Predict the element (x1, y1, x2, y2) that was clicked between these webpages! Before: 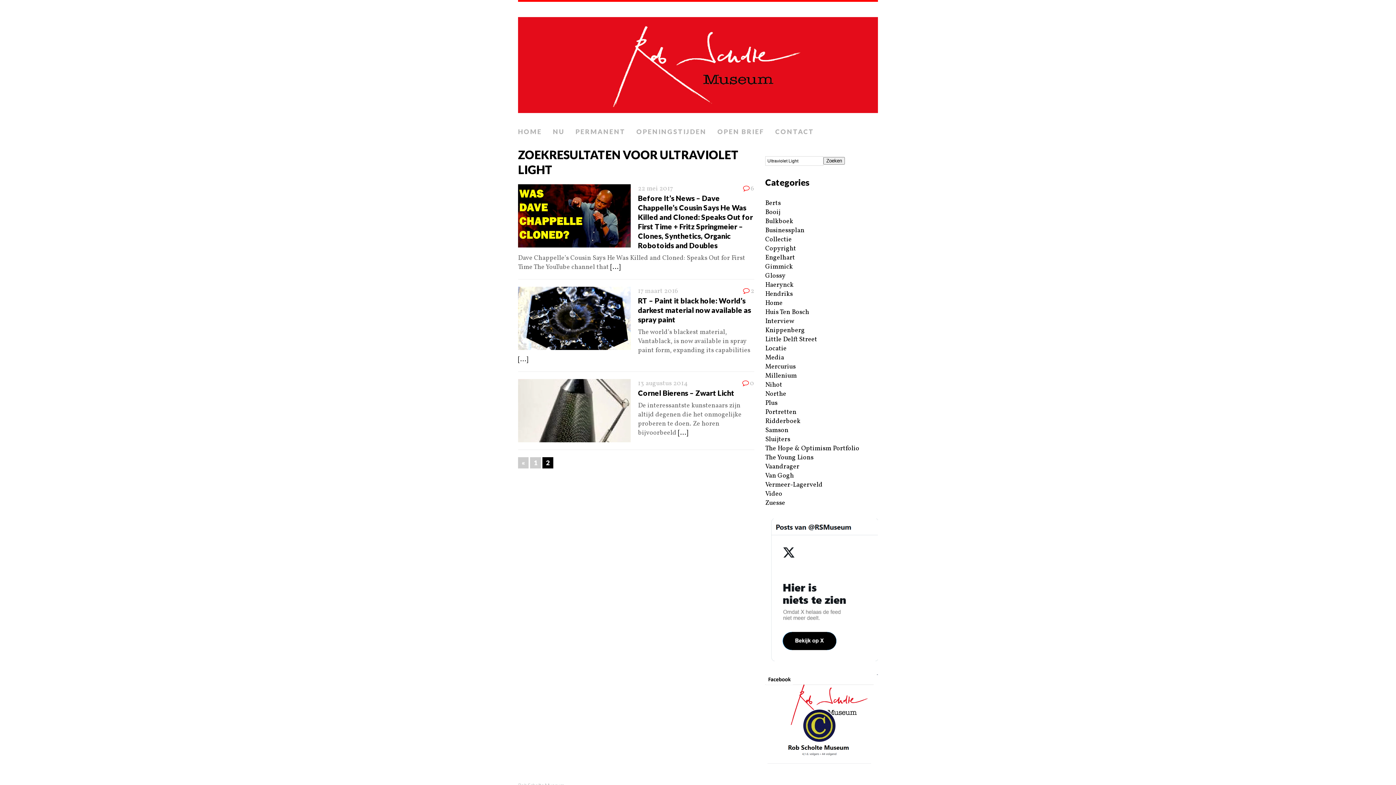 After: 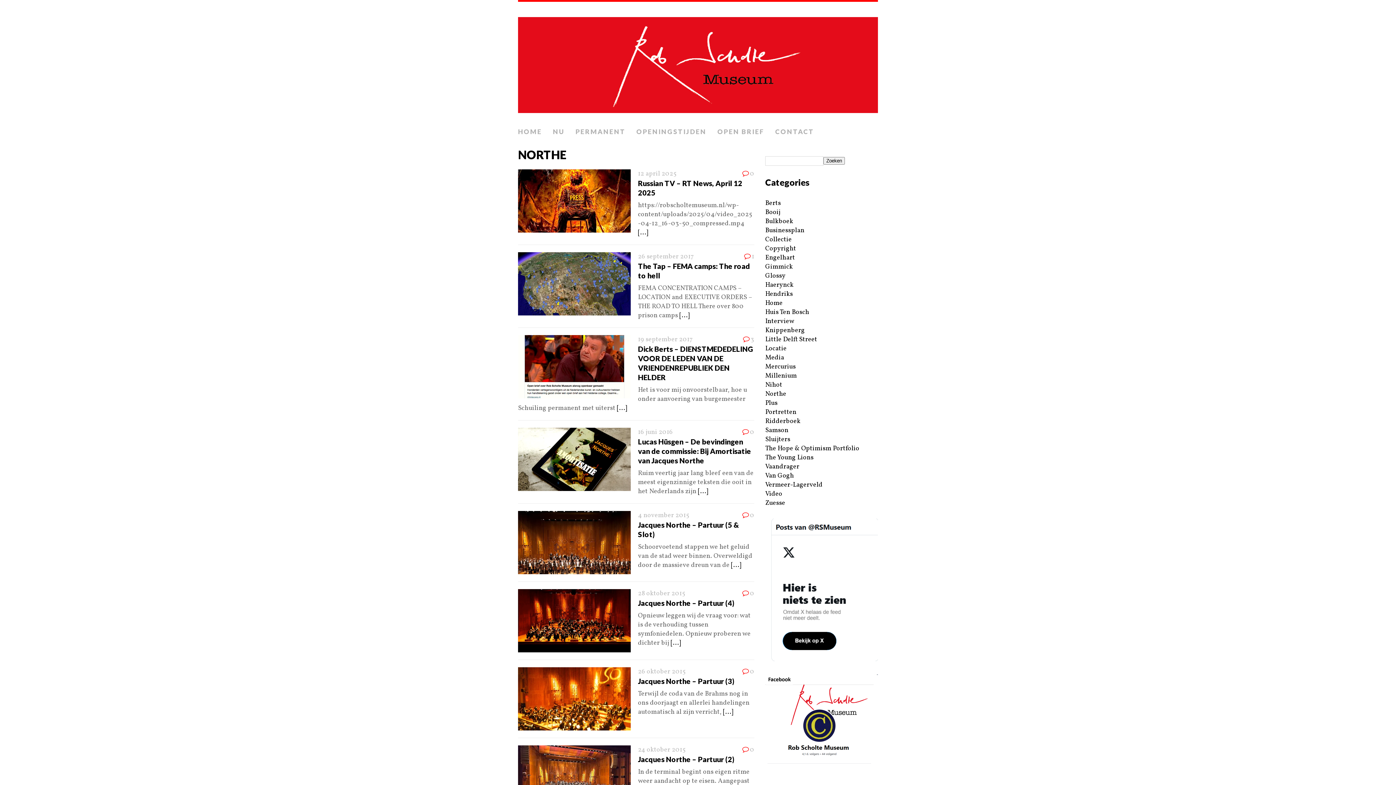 Action: label: Northe bbox: (765, 389, 786, 398)